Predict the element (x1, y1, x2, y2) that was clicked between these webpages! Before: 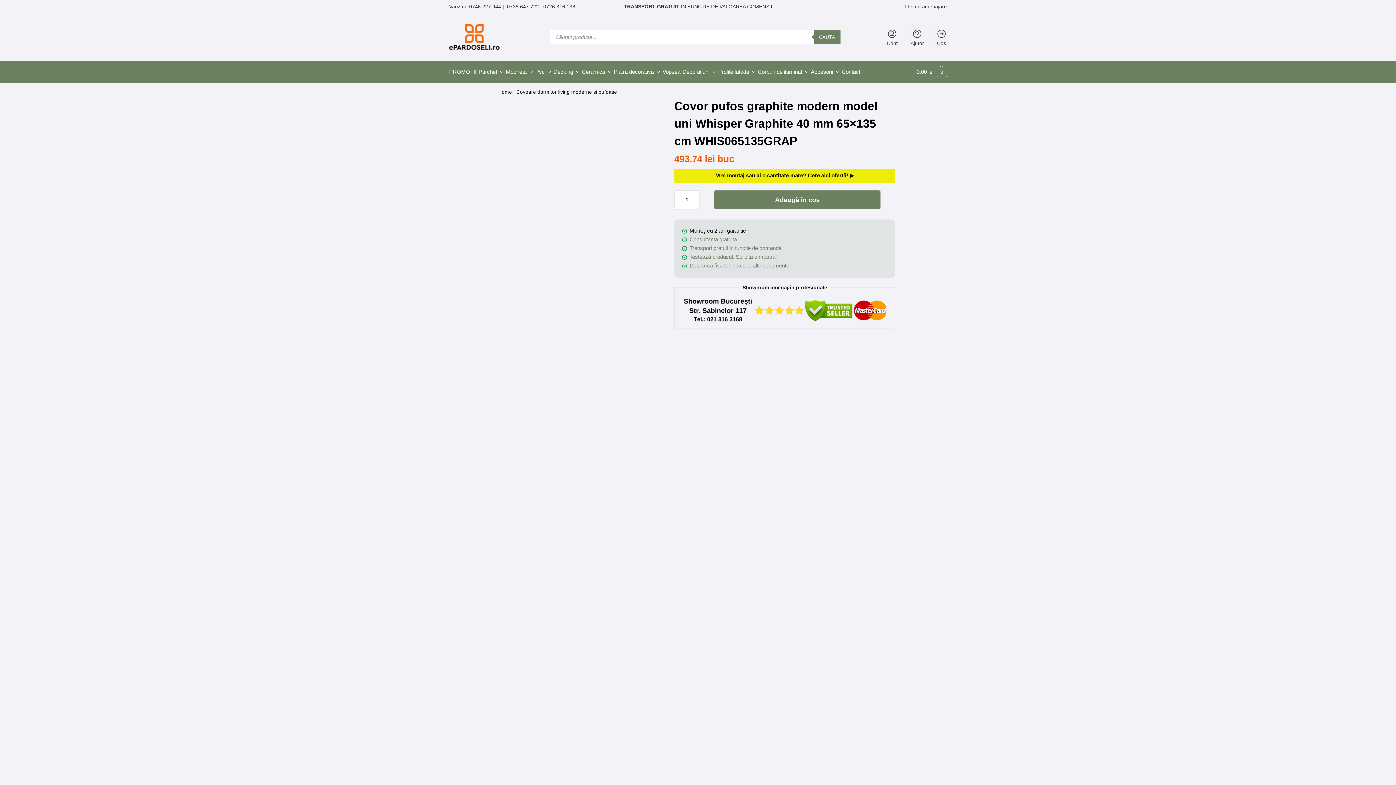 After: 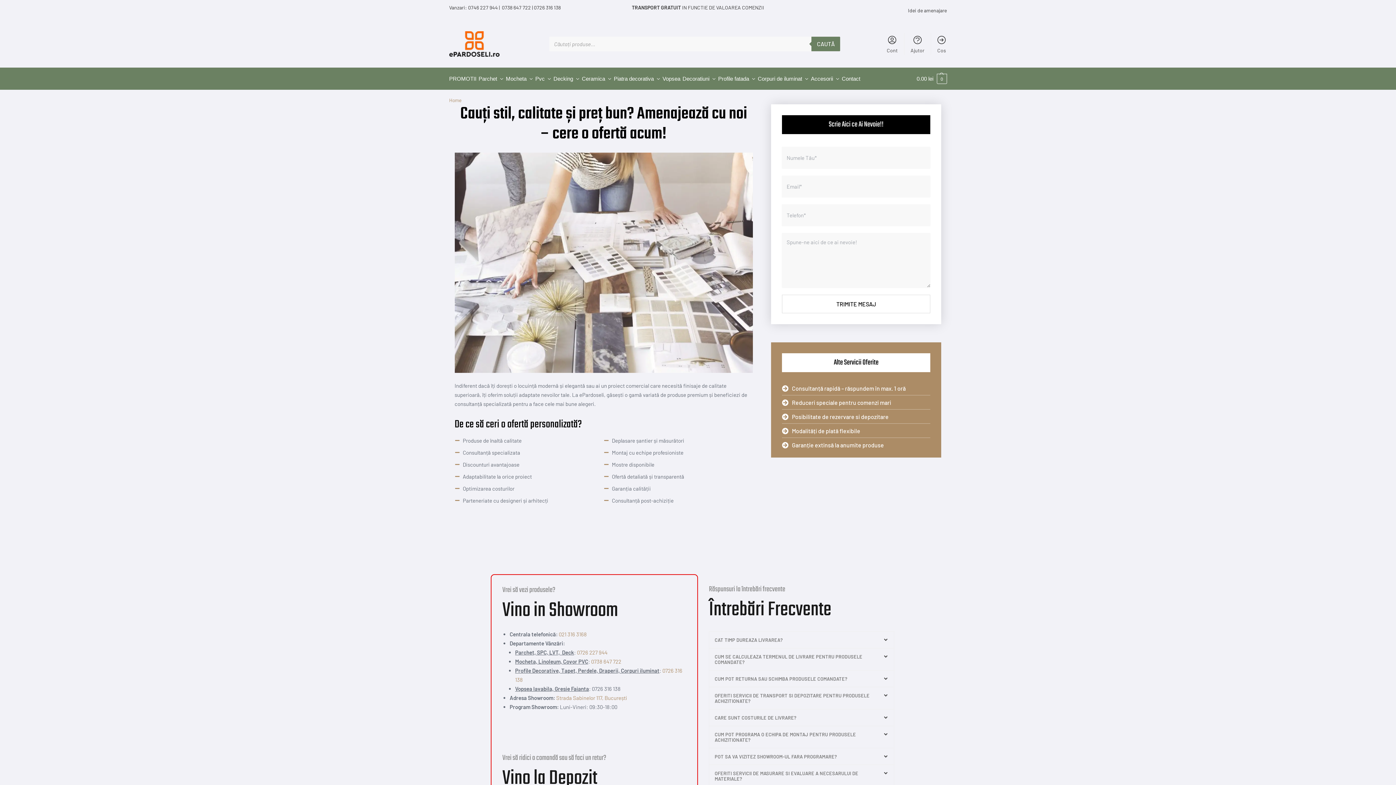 Action: label: Contact bbox: (840, 61, 861, 82)